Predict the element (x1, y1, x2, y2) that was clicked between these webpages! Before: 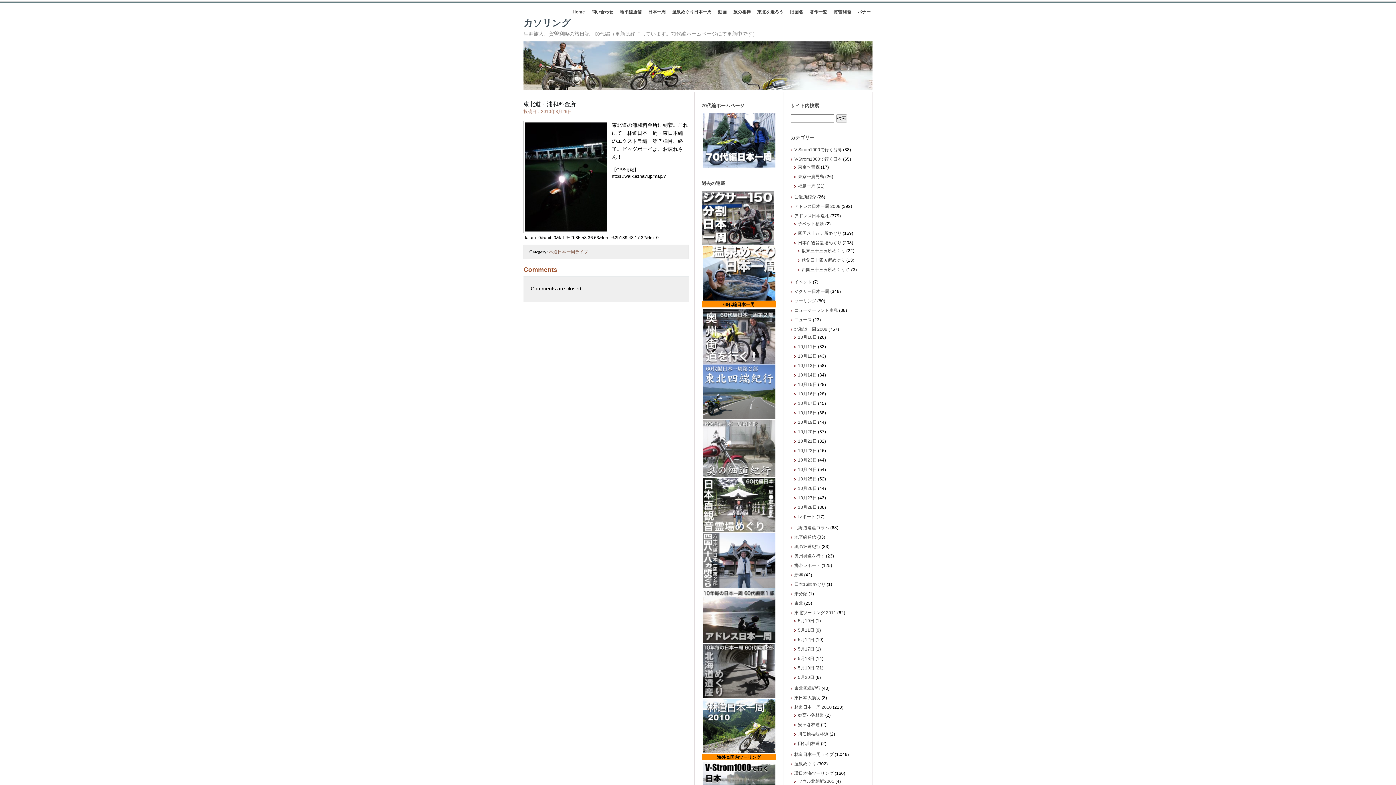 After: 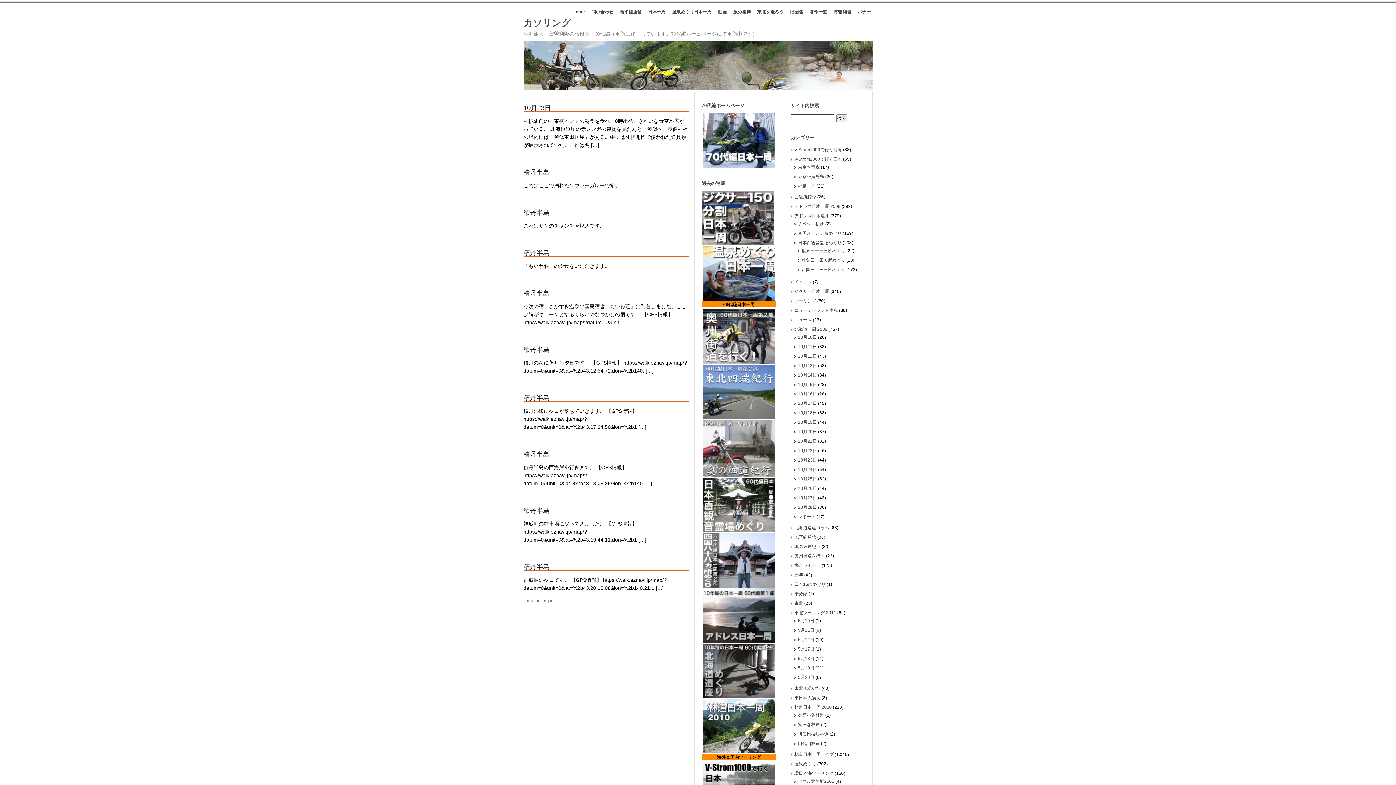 Action: label: 10月23日 bbox: (798, 457, 817, 462)